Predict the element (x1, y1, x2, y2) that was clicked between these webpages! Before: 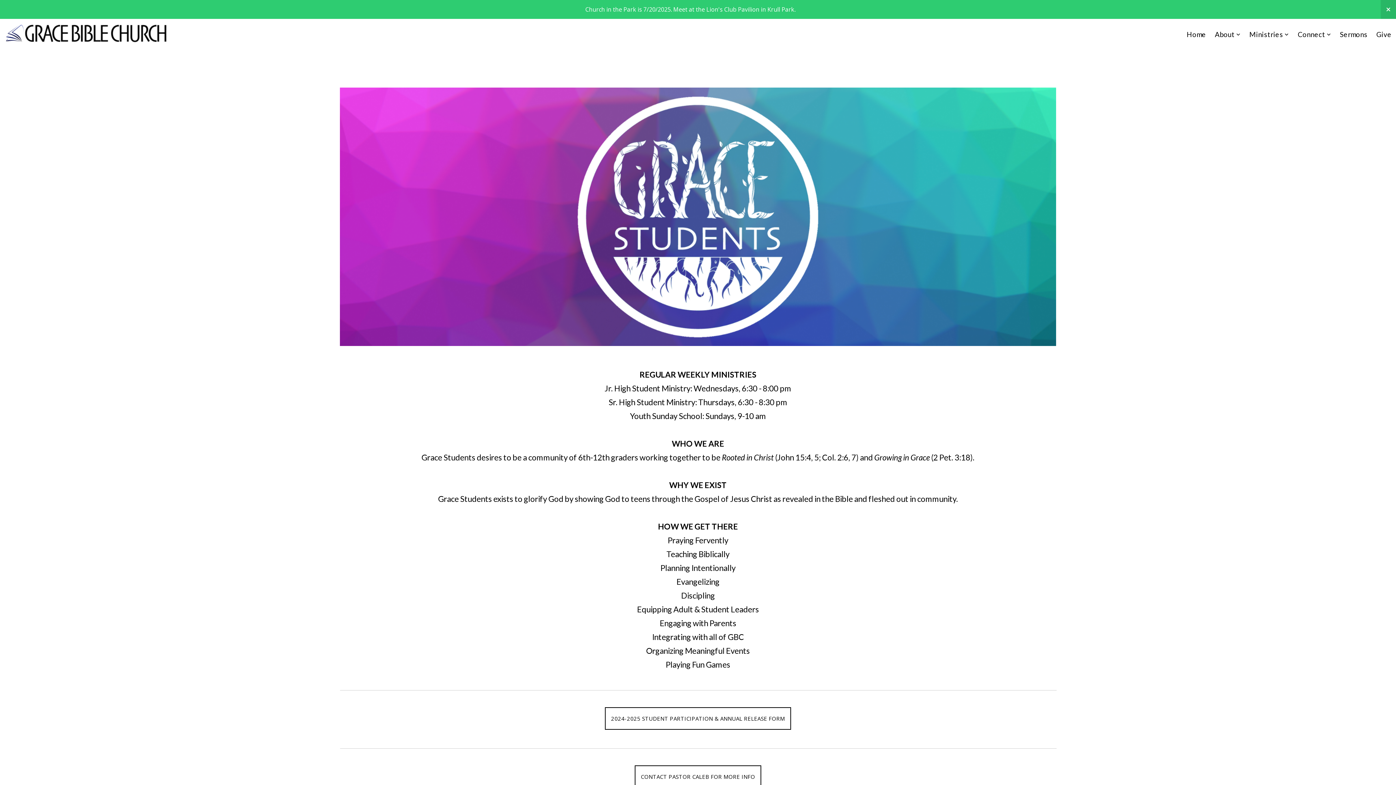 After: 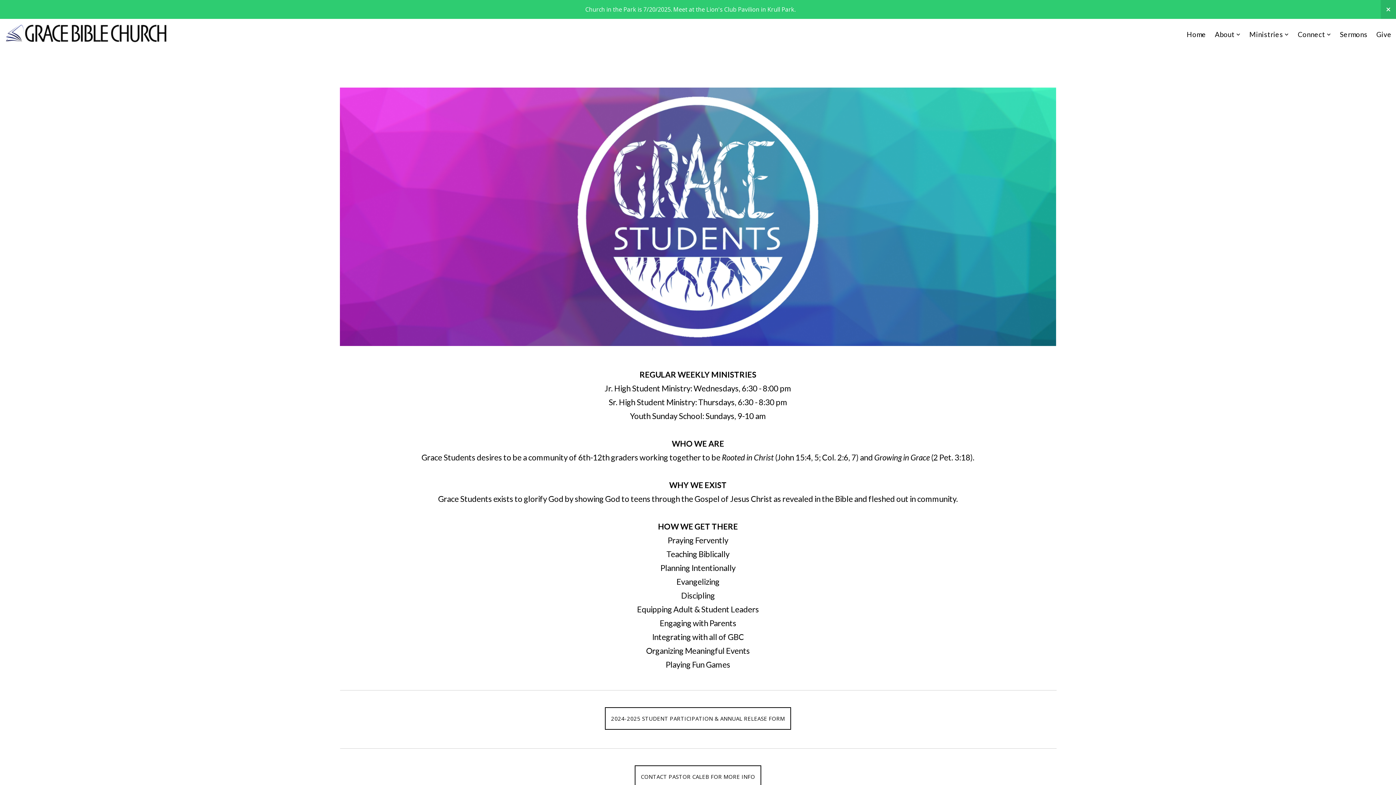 Action: bbox: (605, 707, 791, 730) label: 2024-2025 STUDENT PARTICIPATION & ANNUAL RELEASE FORM